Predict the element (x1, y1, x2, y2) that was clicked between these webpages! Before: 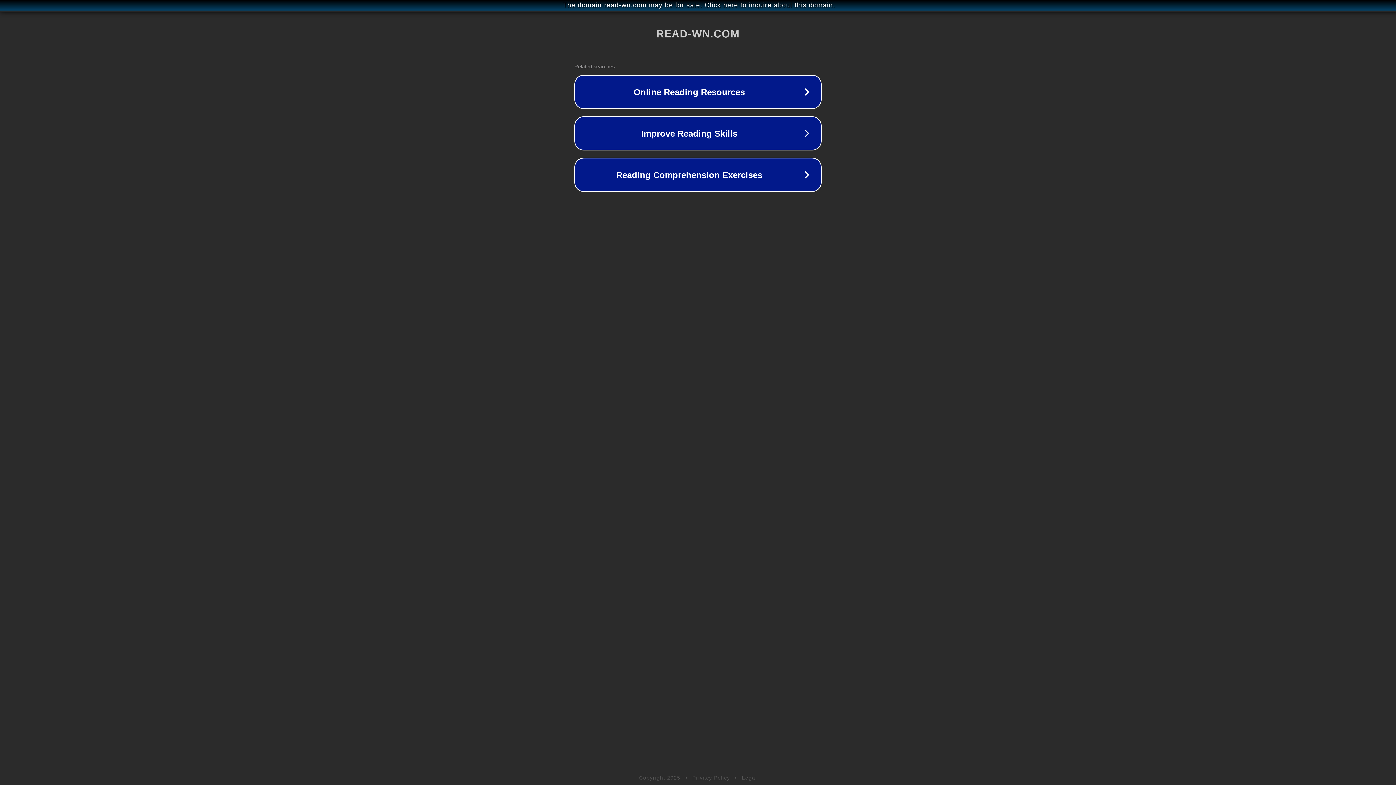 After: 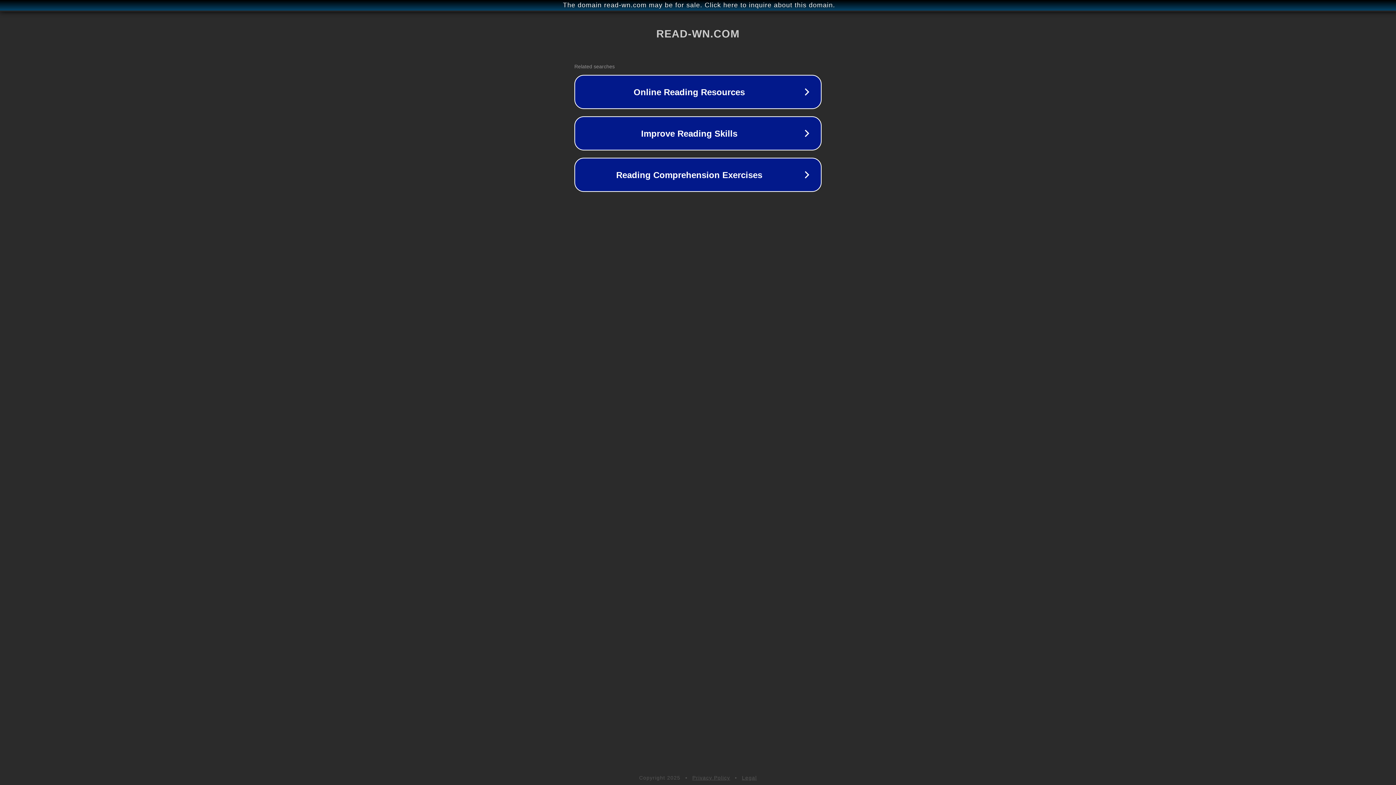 Action: bbox: (742, 775, 757, 781) label: Legal